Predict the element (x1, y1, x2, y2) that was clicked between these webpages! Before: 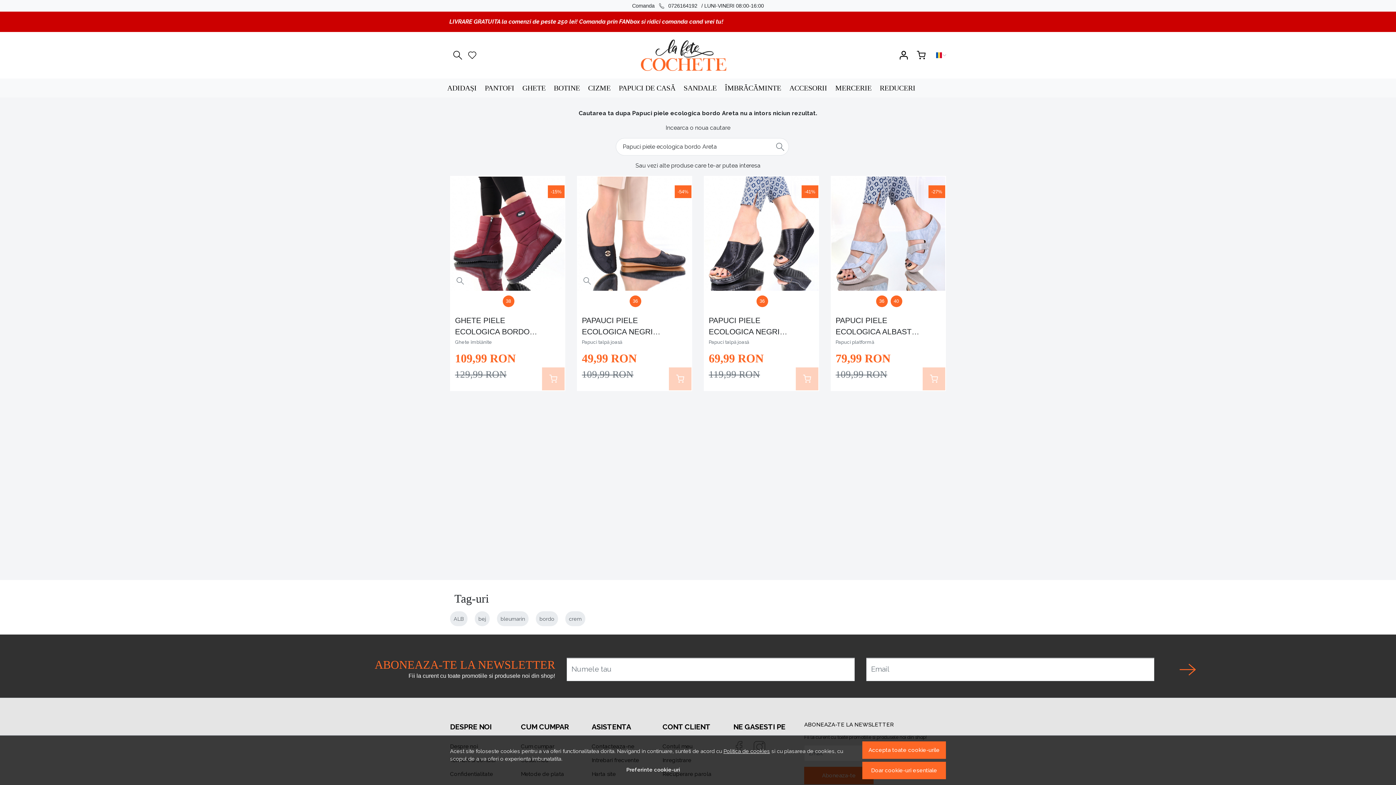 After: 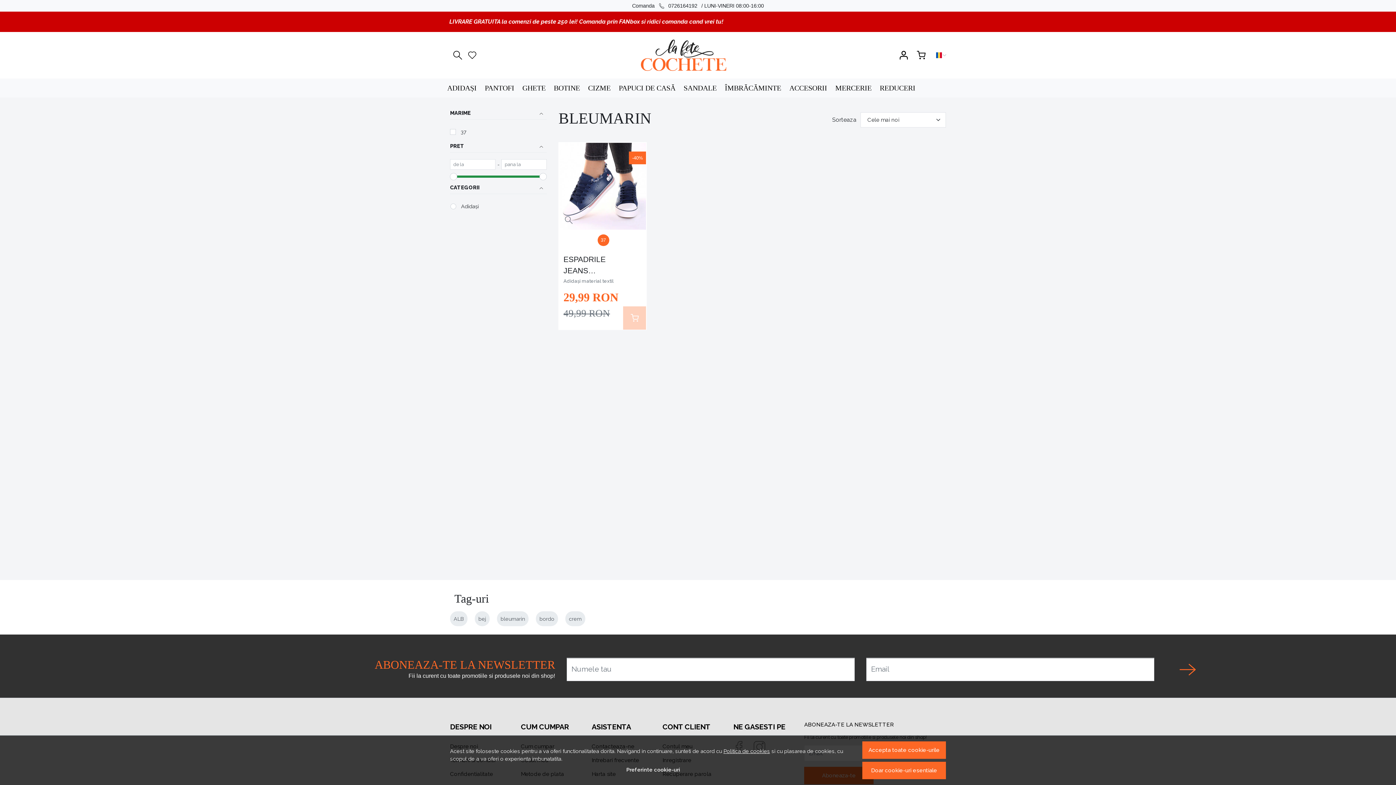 Action: bbox: (500, 616, 525, 622) label: bleumarin